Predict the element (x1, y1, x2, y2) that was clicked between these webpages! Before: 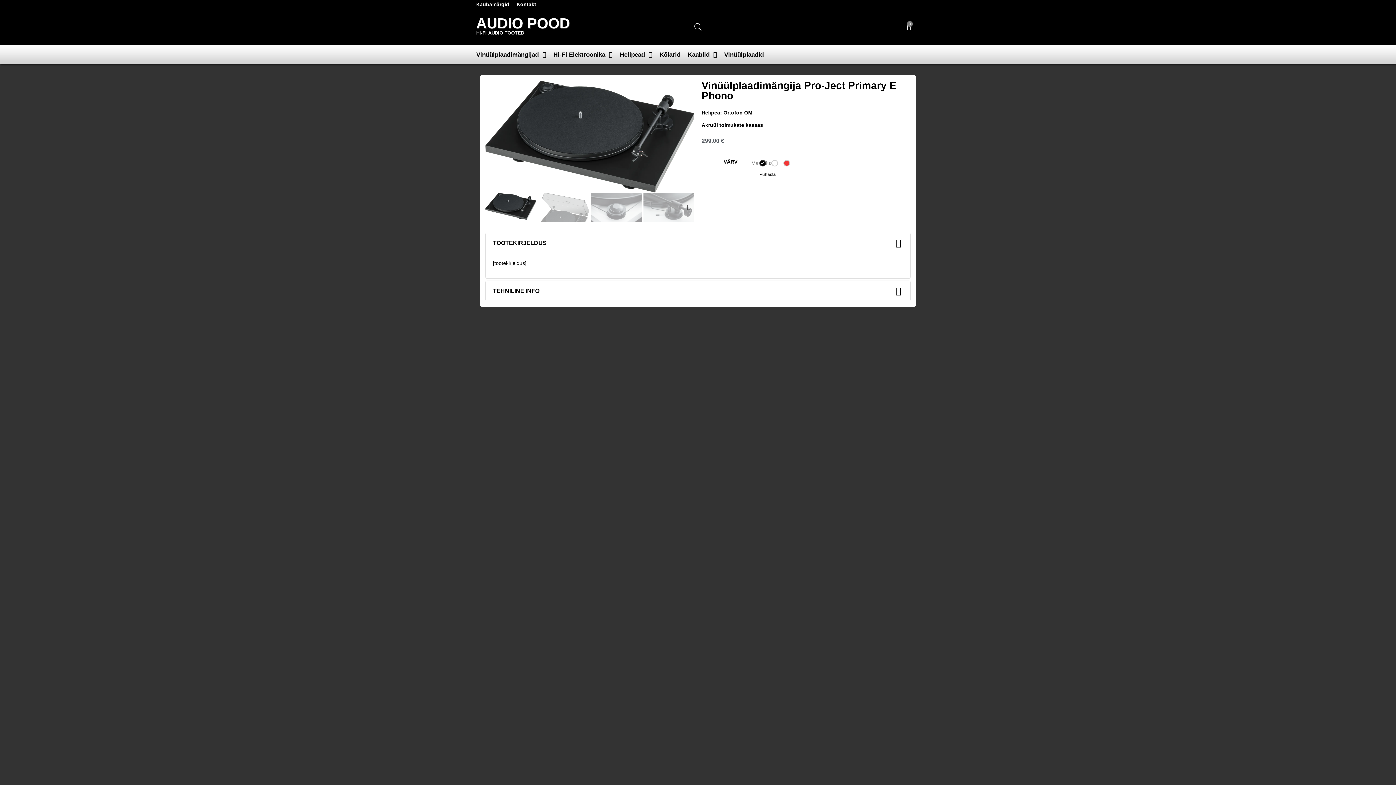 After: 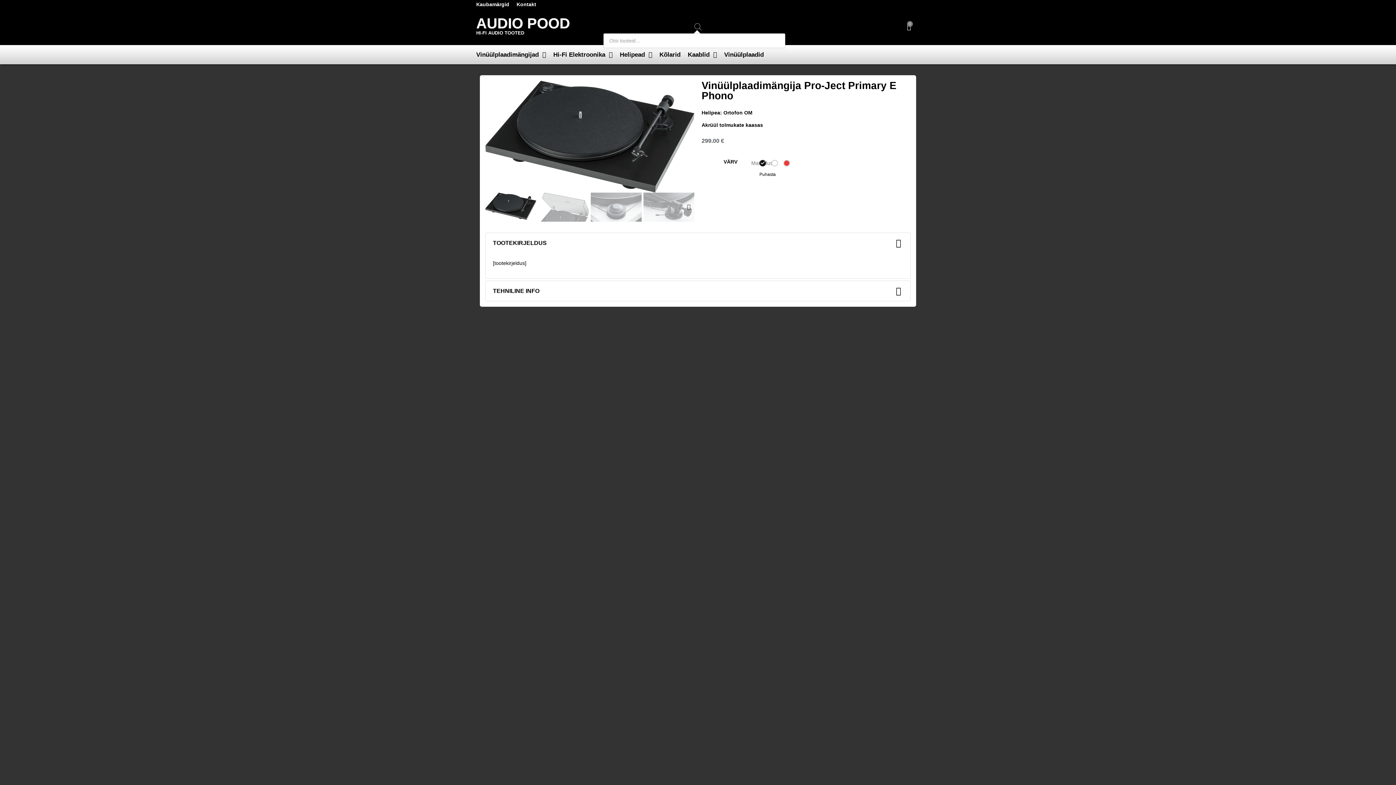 Action: bbox: (694, 23, 701, 30)